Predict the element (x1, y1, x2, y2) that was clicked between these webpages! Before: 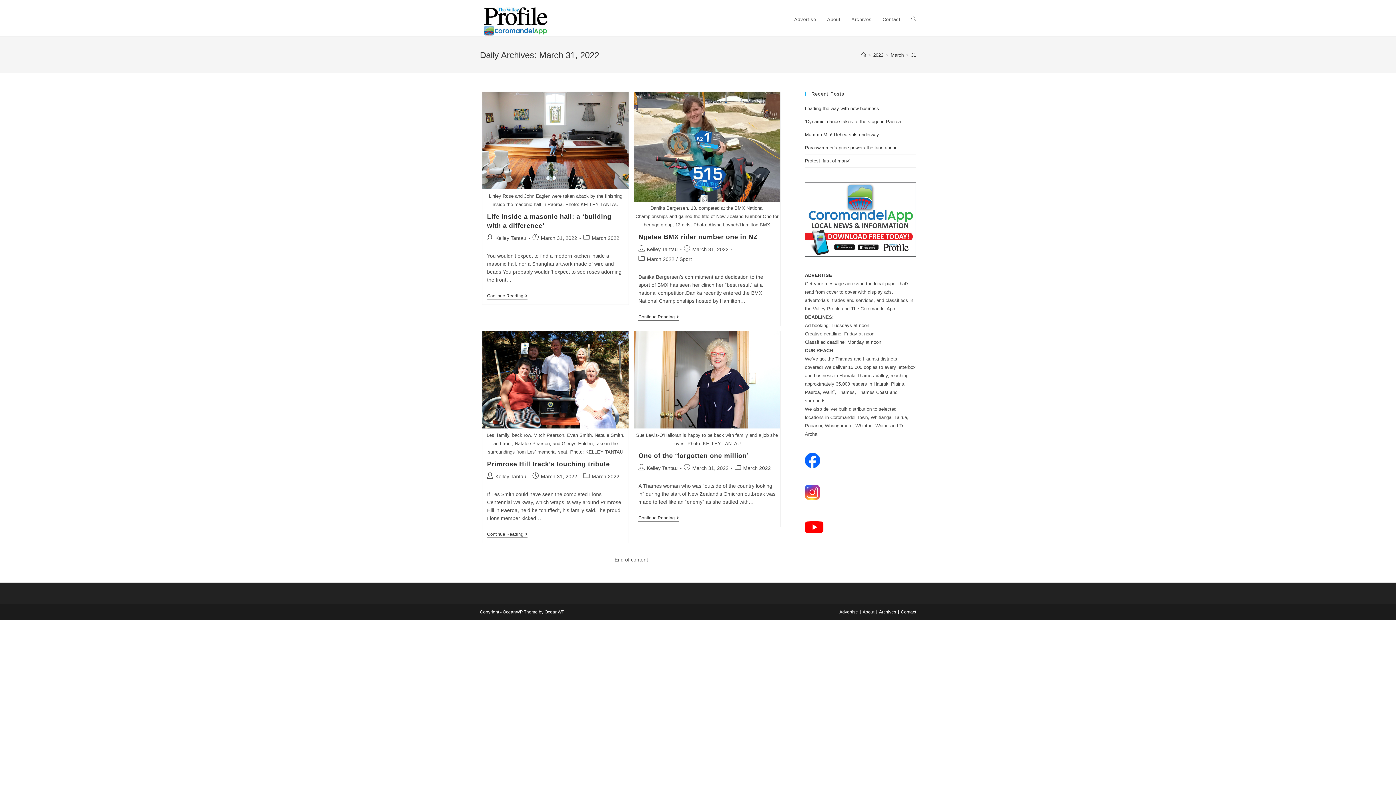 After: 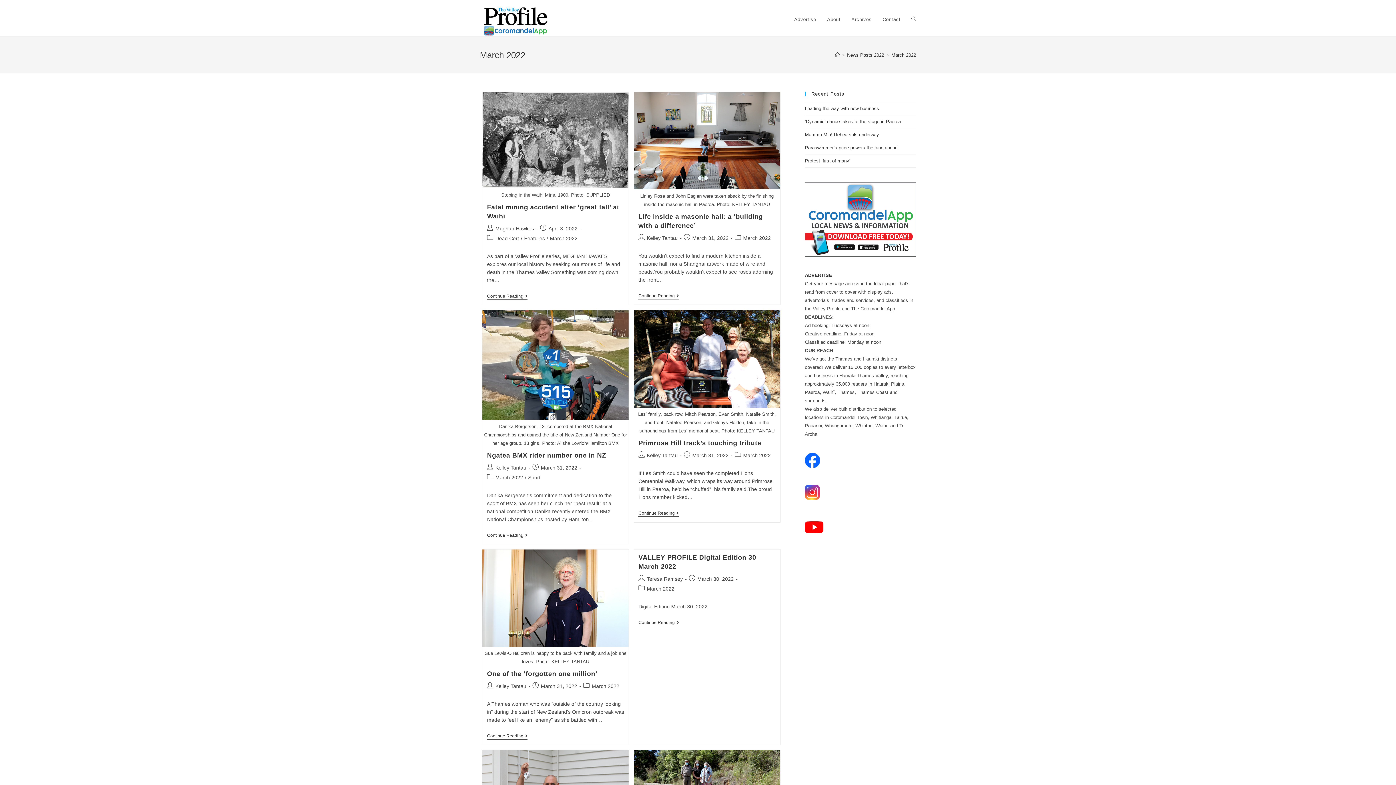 Action: label: March 2022 bbox: (647, 256, 674, 262)